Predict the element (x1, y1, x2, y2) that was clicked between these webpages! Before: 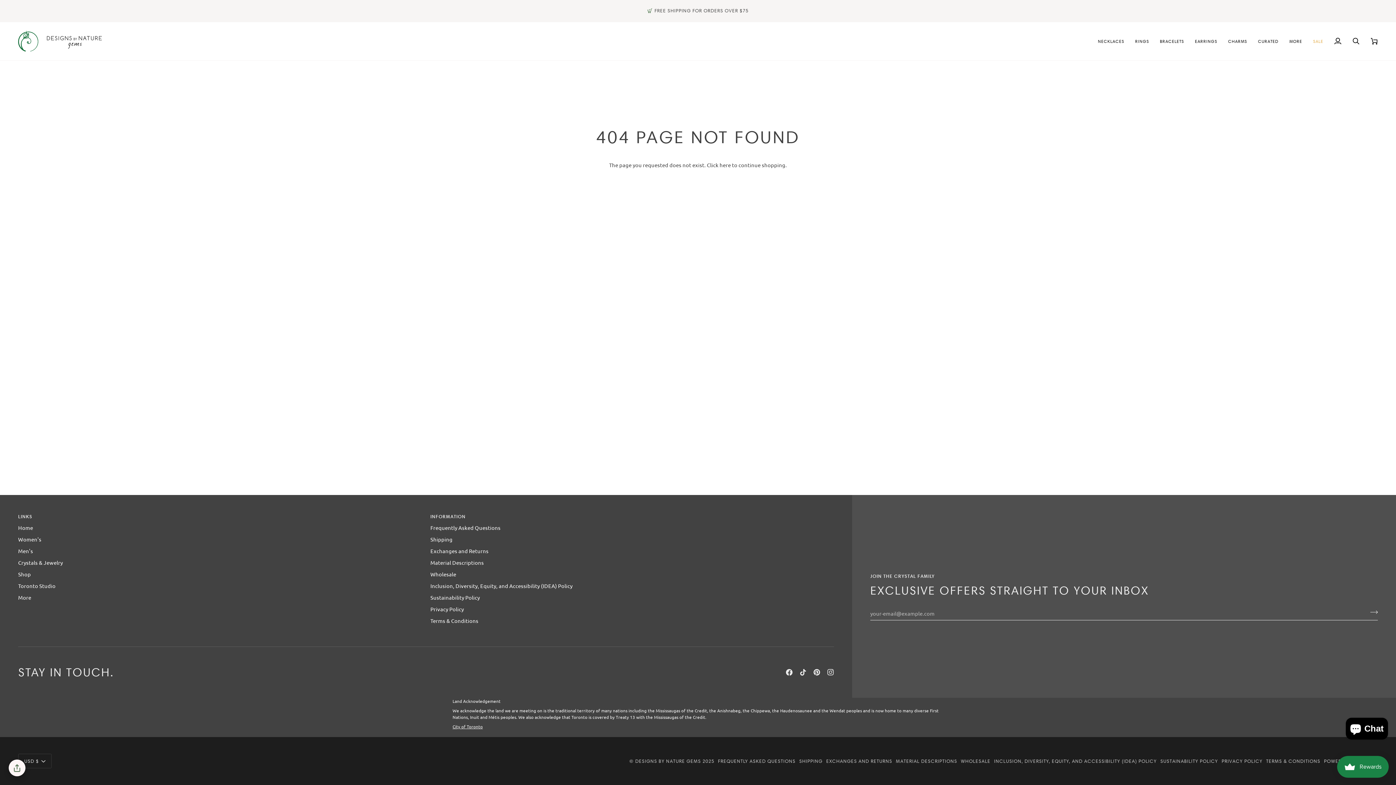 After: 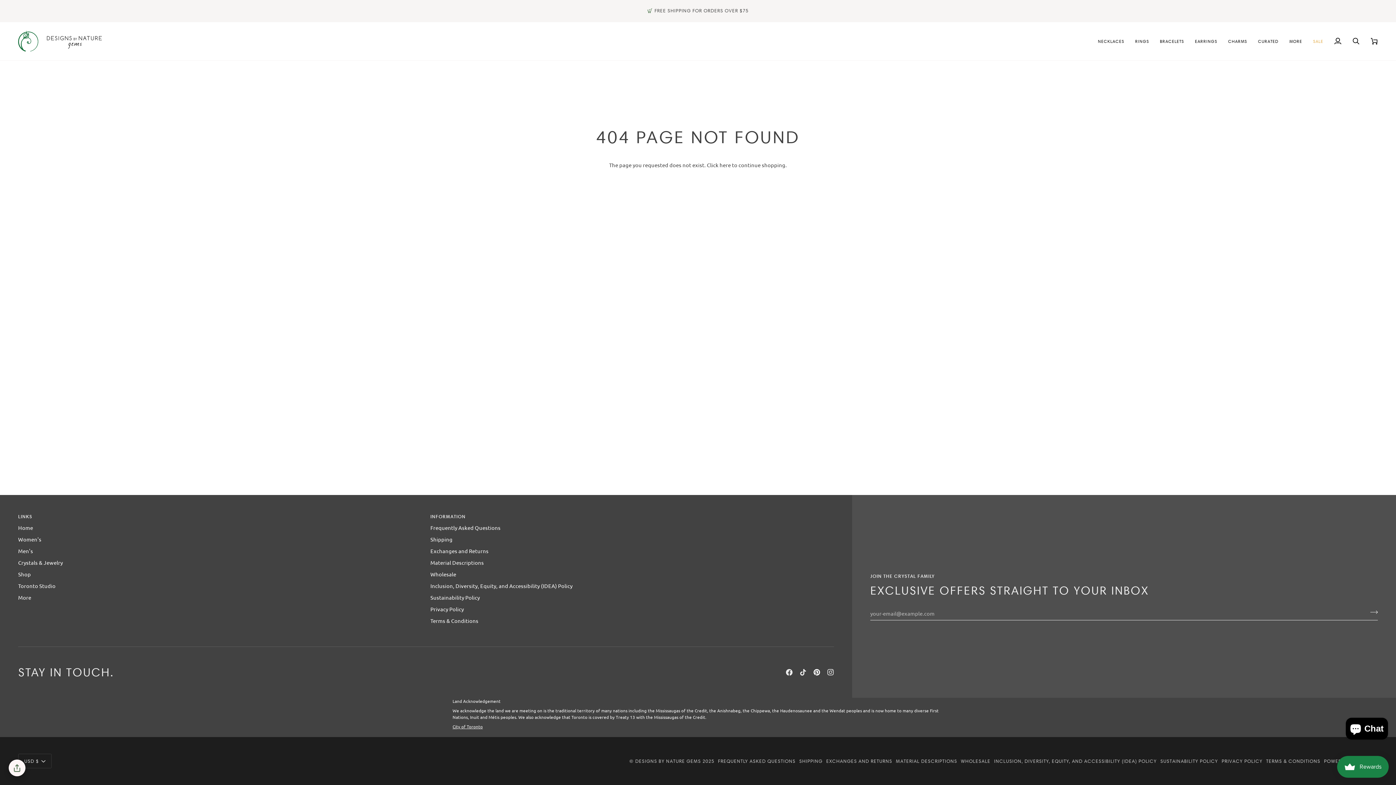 Action: label:  
Pinterest bbox: (813, 669, 820, 676)